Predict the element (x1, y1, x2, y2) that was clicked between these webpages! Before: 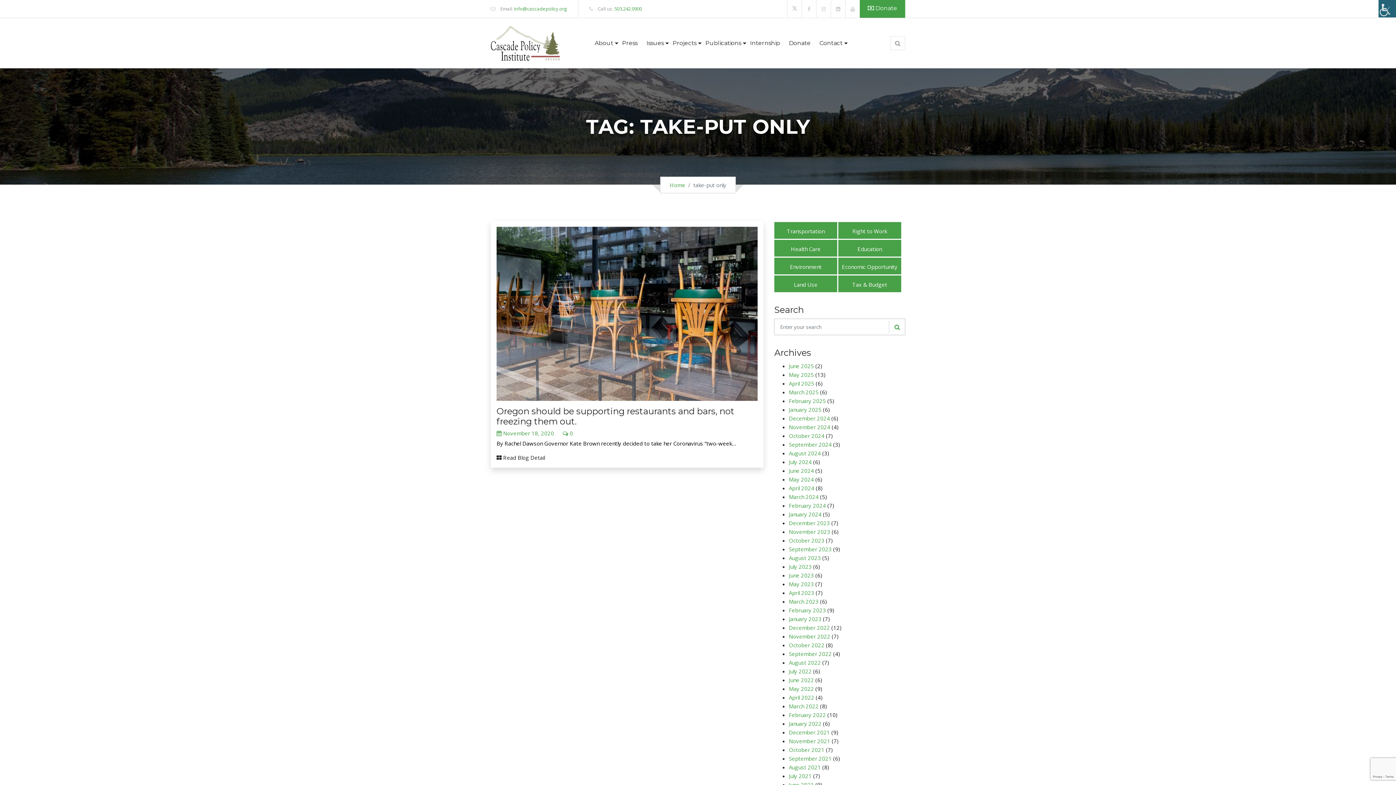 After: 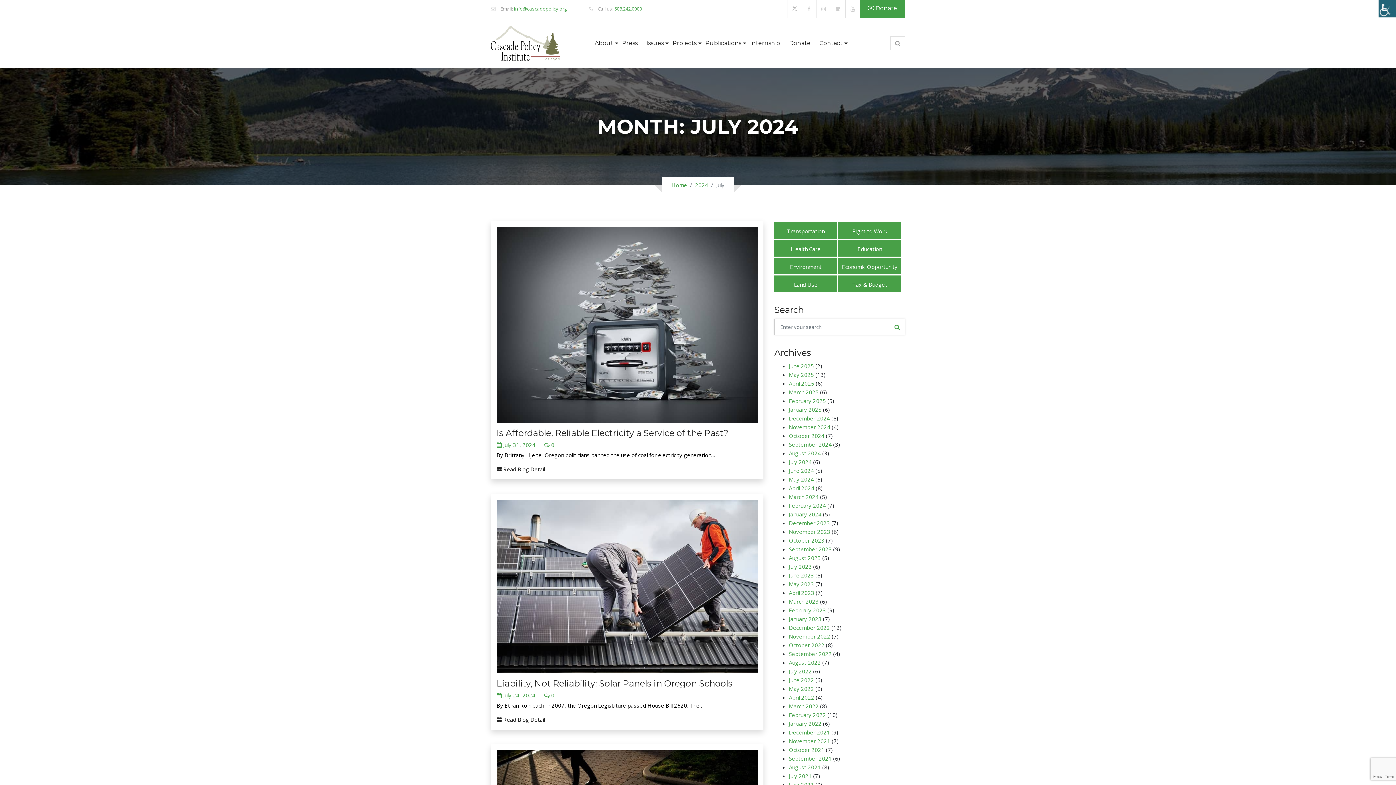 Action: label: July 2024 bbox: (789, 458, 812, 465)